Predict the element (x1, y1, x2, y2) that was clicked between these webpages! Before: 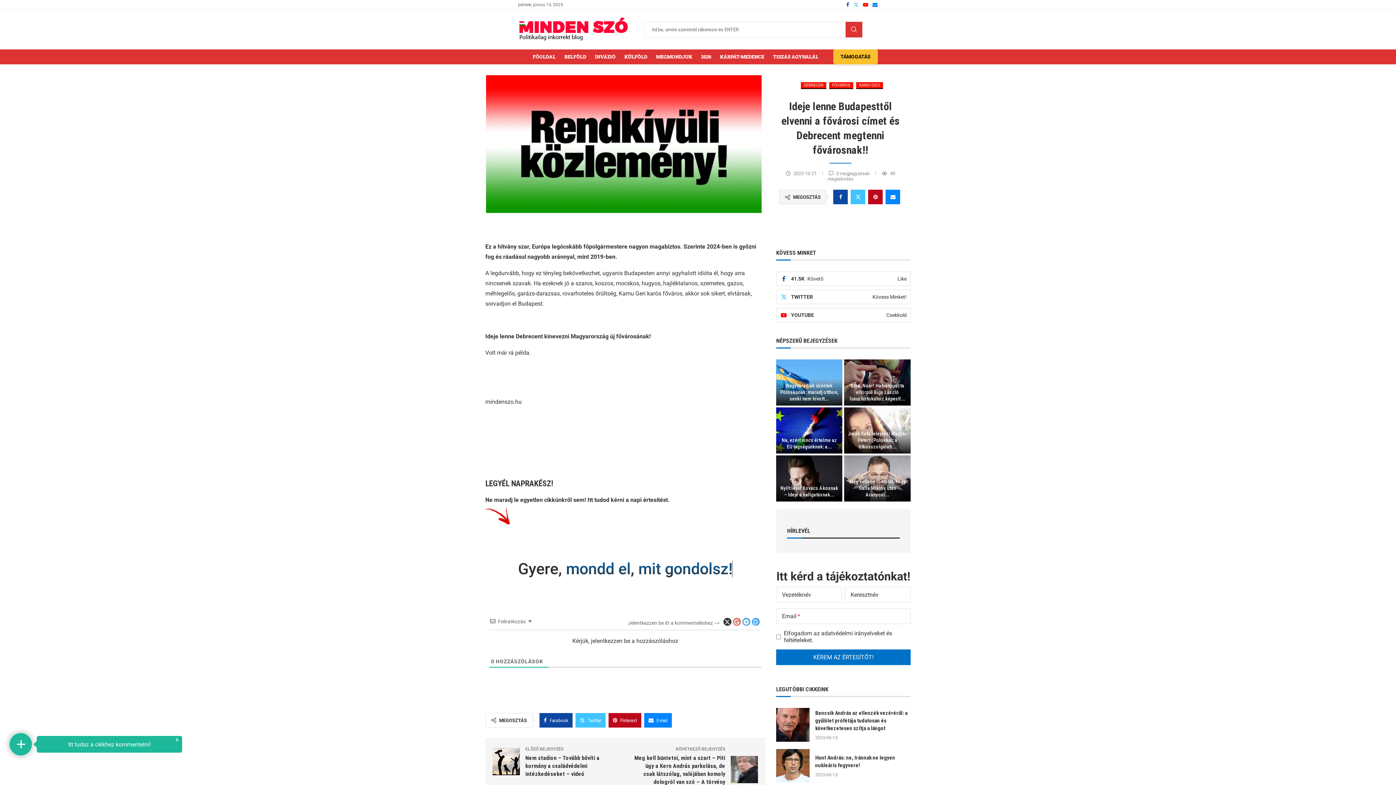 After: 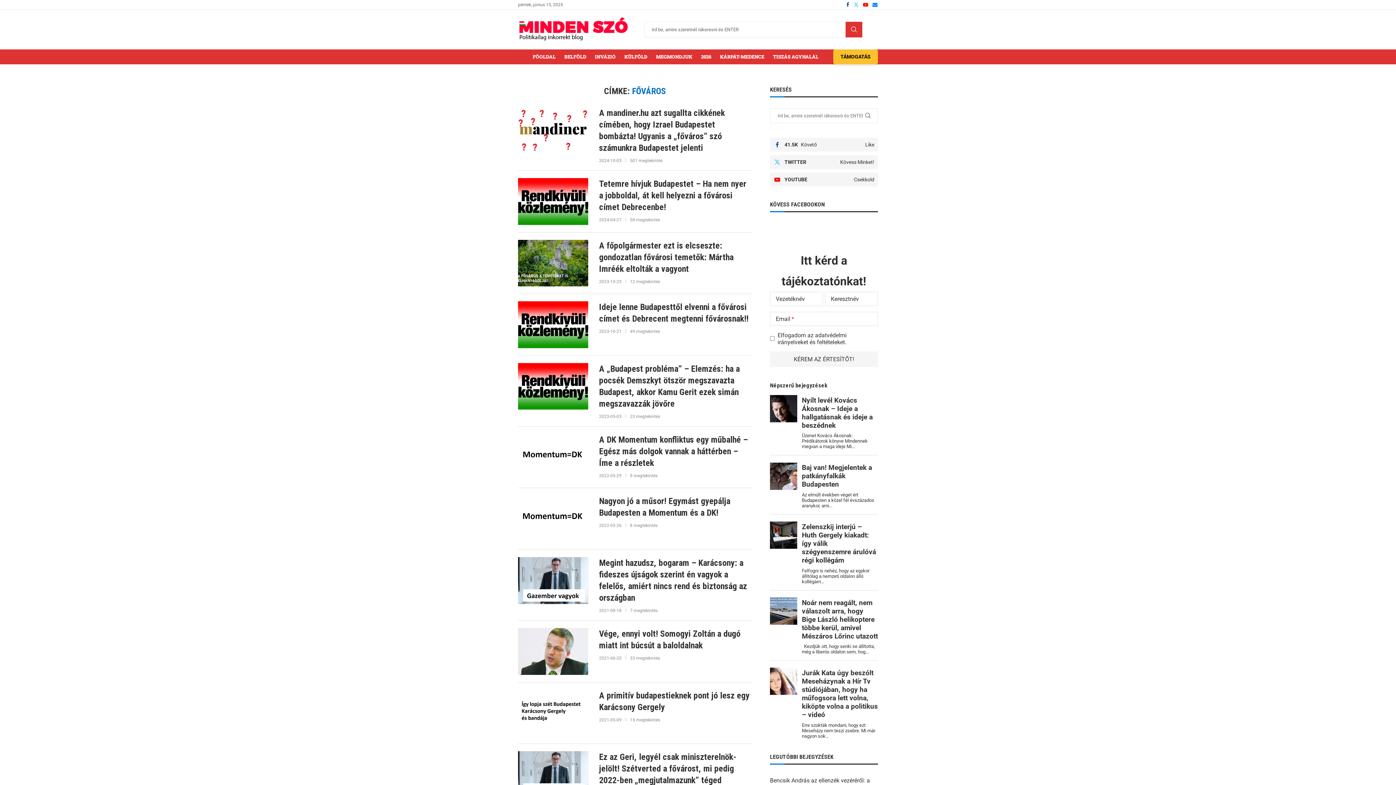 Action: bbox: (829, 82, 853, 89) label: FŐVÁROS